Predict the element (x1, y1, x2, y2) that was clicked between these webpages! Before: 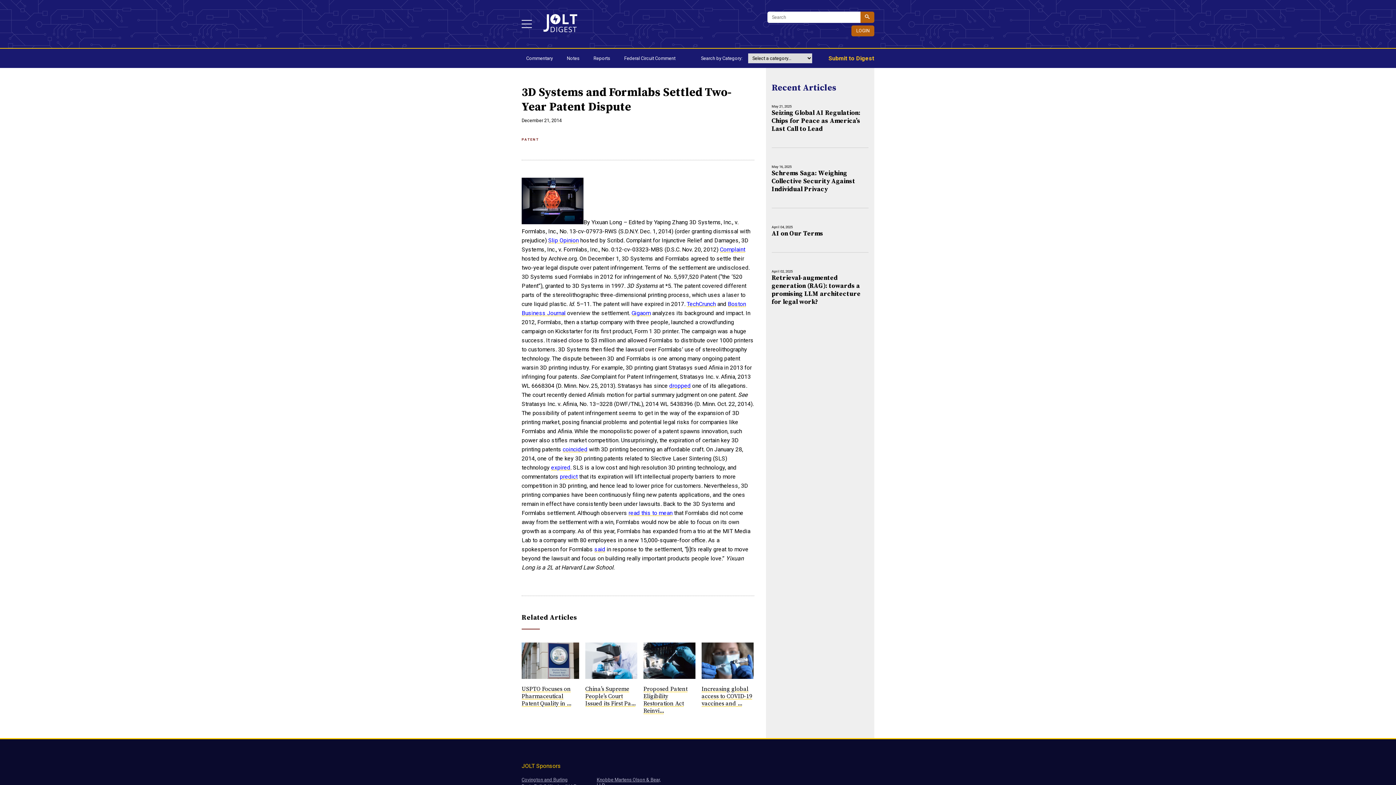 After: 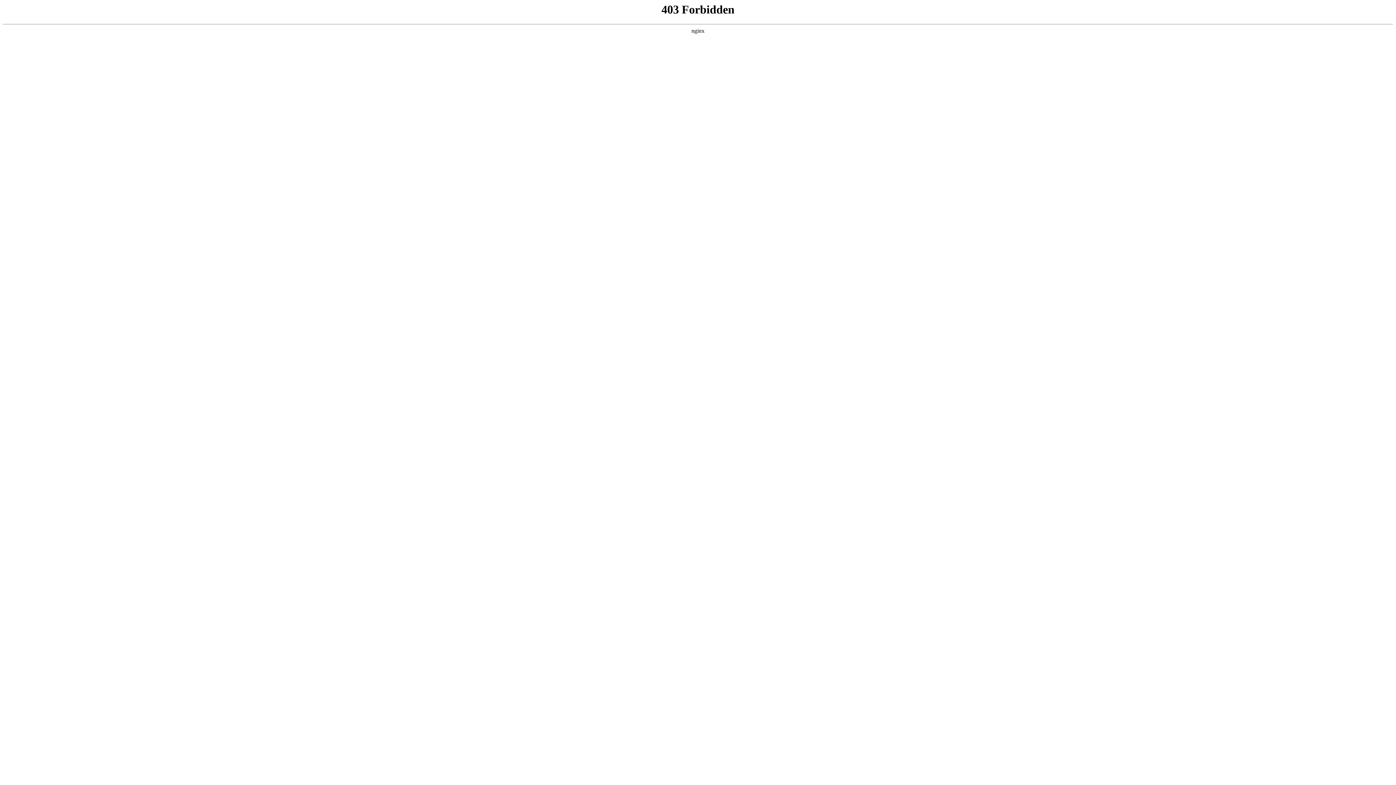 Action: label: Gigaom bbox: (631, 309, 650, 316)